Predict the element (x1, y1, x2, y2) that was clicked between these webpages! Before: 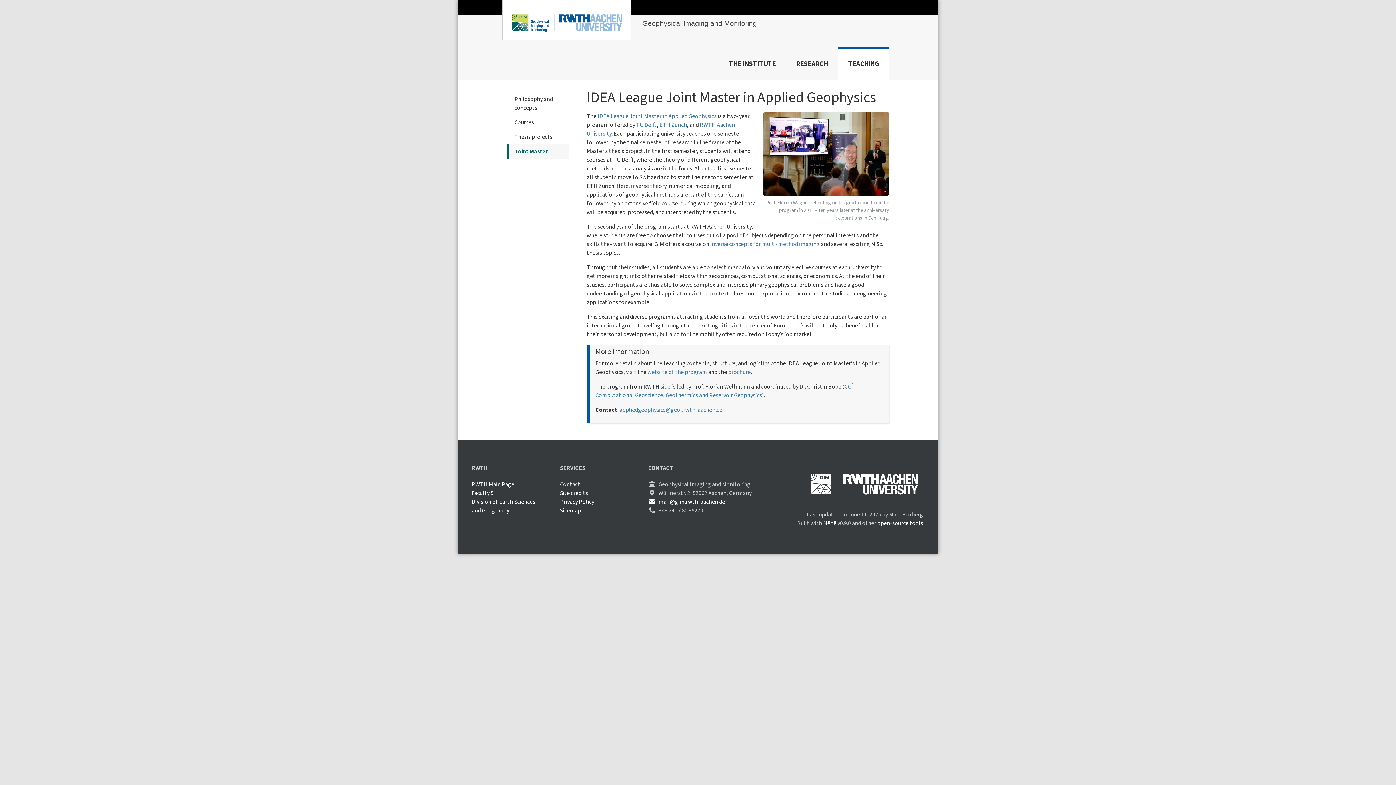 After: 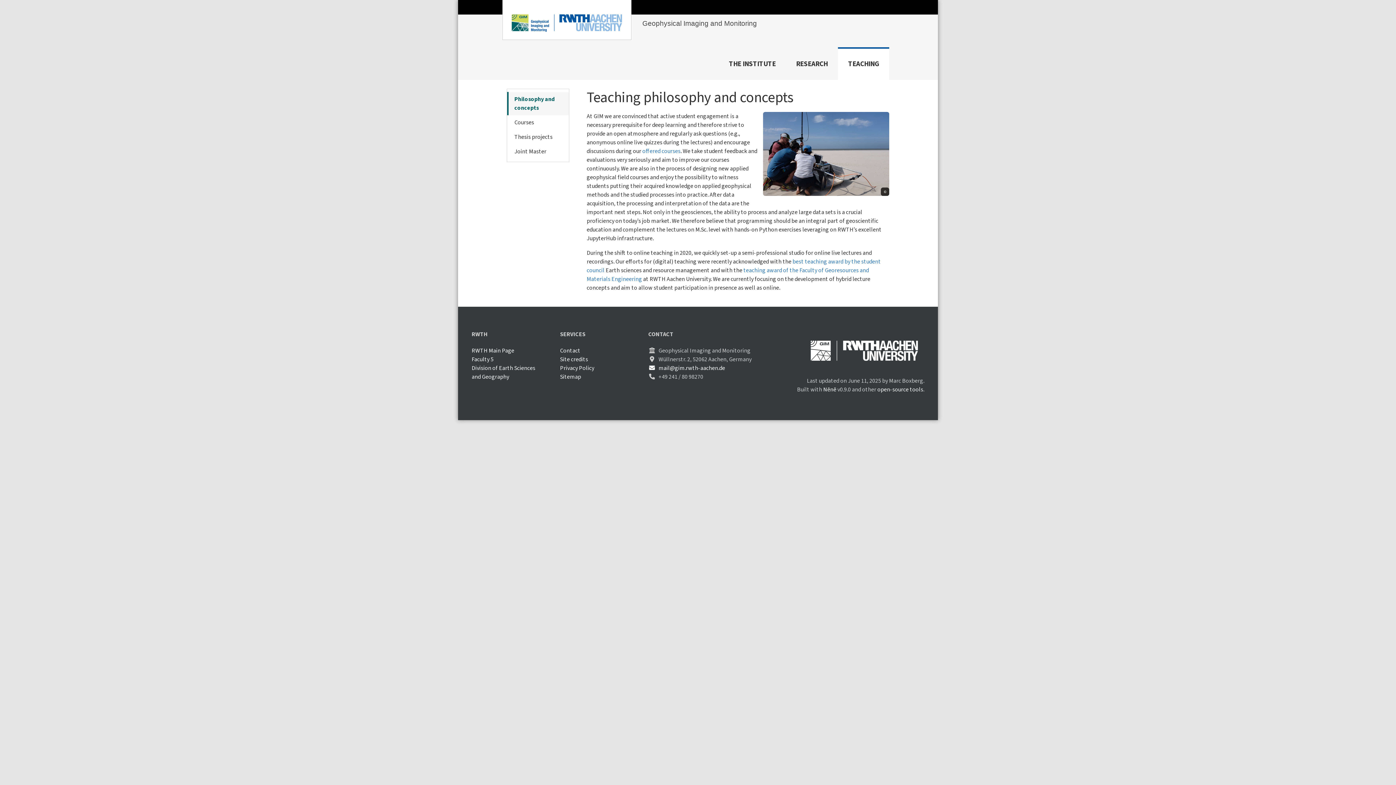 Action: bbox: (507, 92, 569, 115) label: Philosophy and concepts